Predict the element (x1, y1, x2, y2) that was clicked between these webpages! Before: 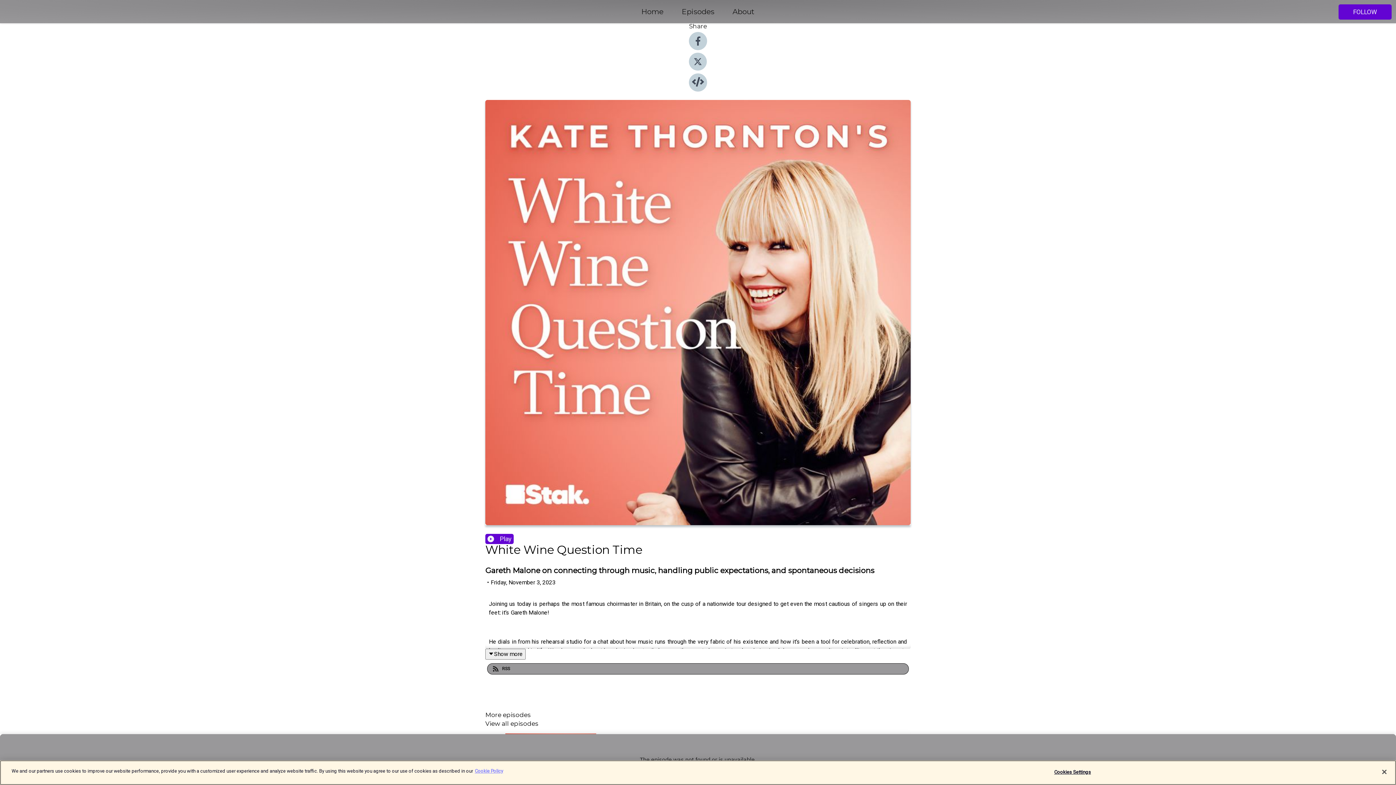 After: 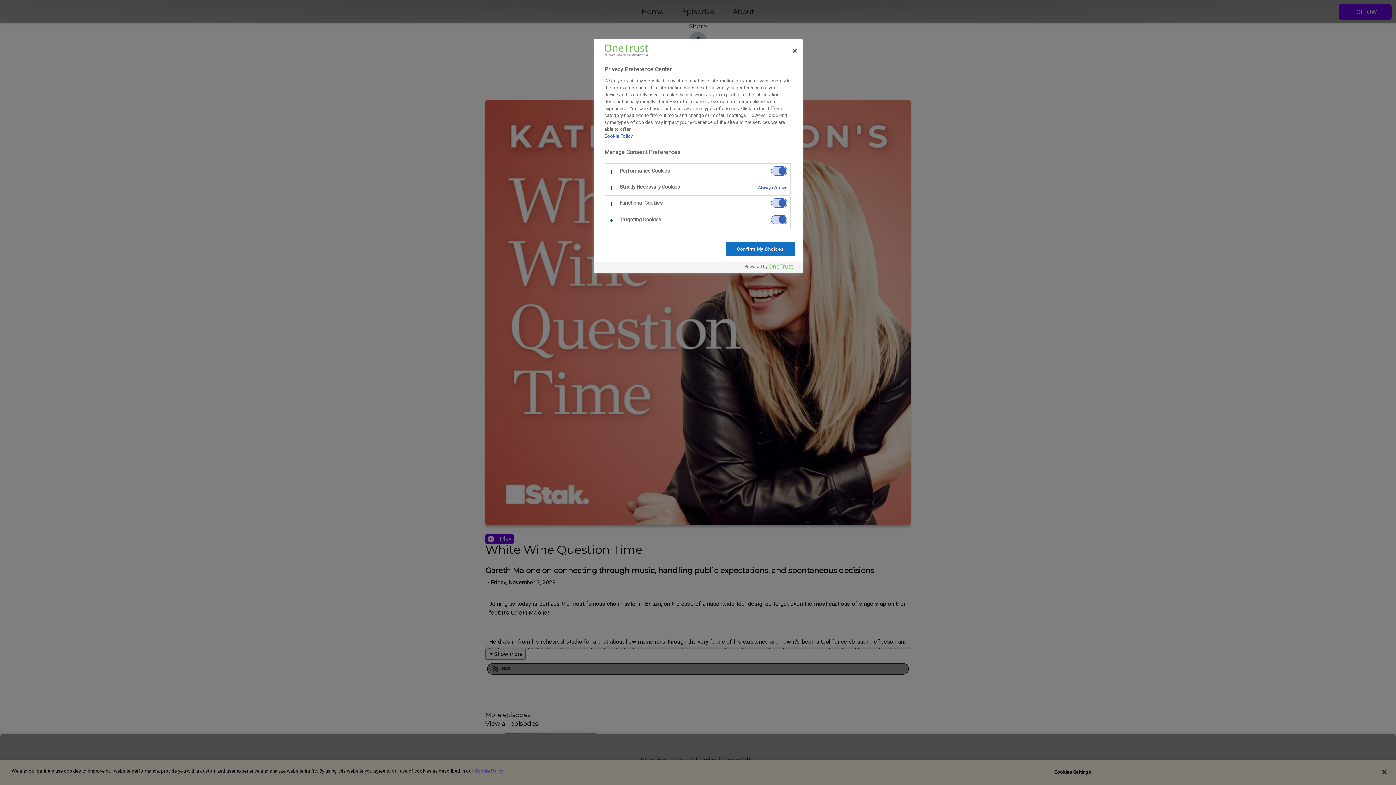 Action: label: Cookies Settings bbox: (1050, 765, 1095, 779)